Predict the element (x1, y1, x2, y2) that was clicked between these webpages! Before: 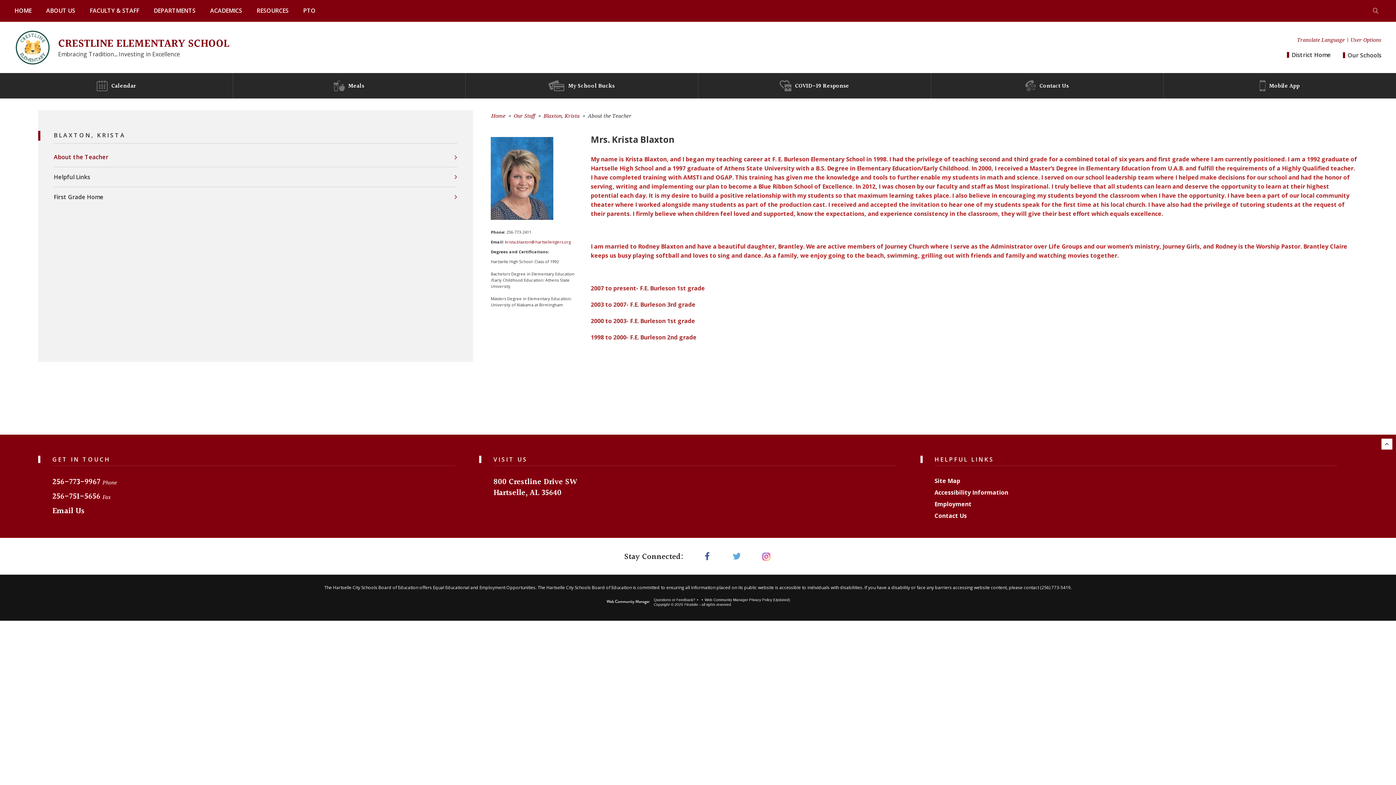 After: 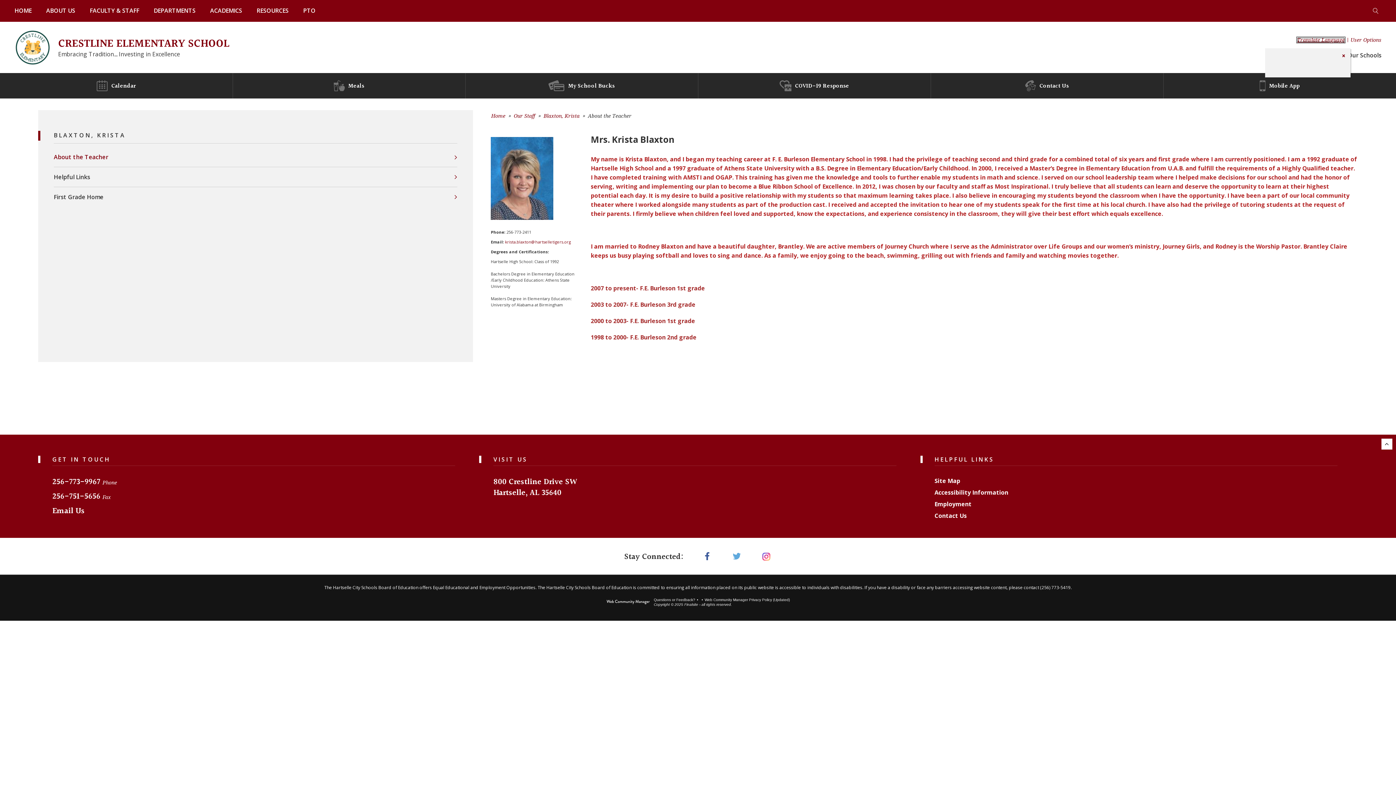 Action: bbox: (1297, 37, 1345, 42) label: Translate Language